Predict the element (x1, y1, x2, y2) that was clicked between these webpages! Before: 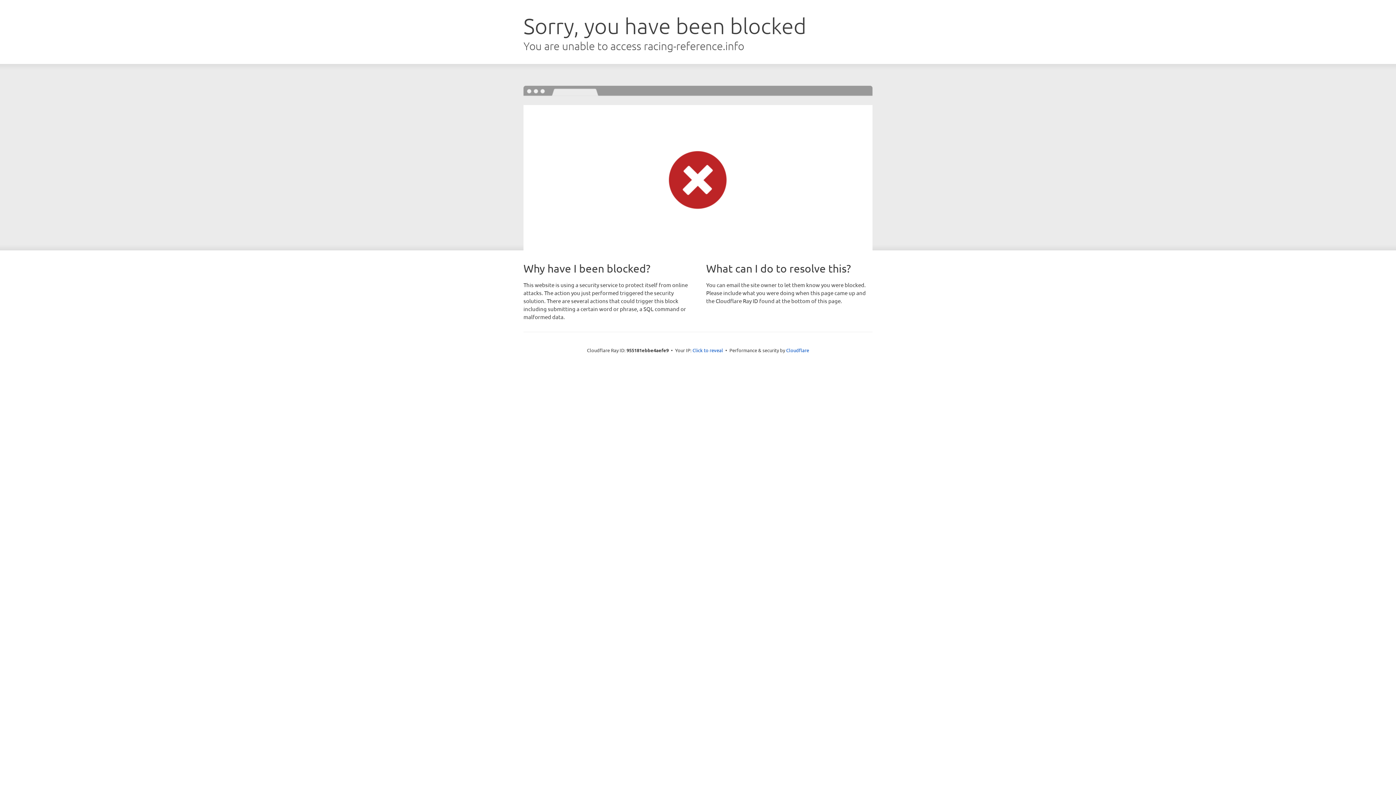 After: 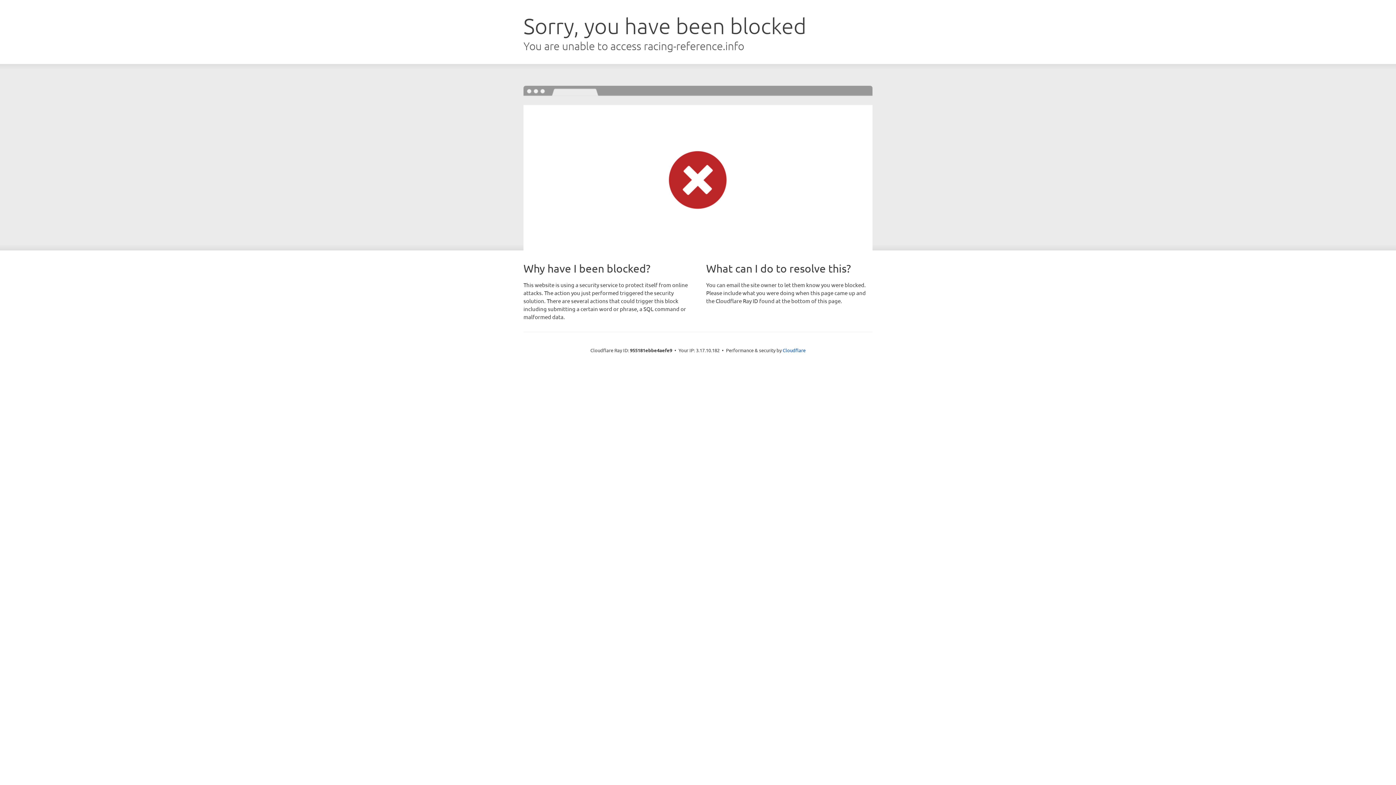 Action: label: Click to reveal bbox: (692, 346, 723, 353)